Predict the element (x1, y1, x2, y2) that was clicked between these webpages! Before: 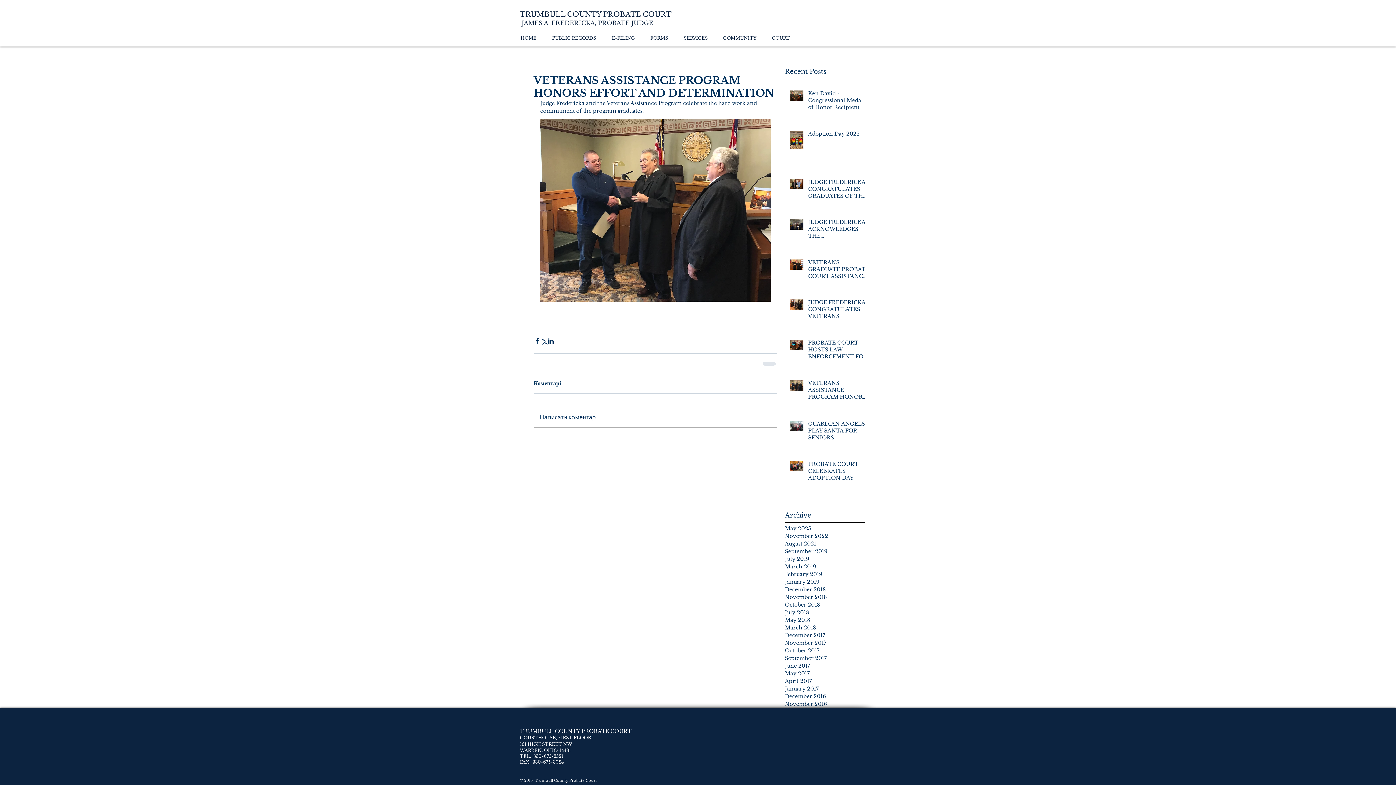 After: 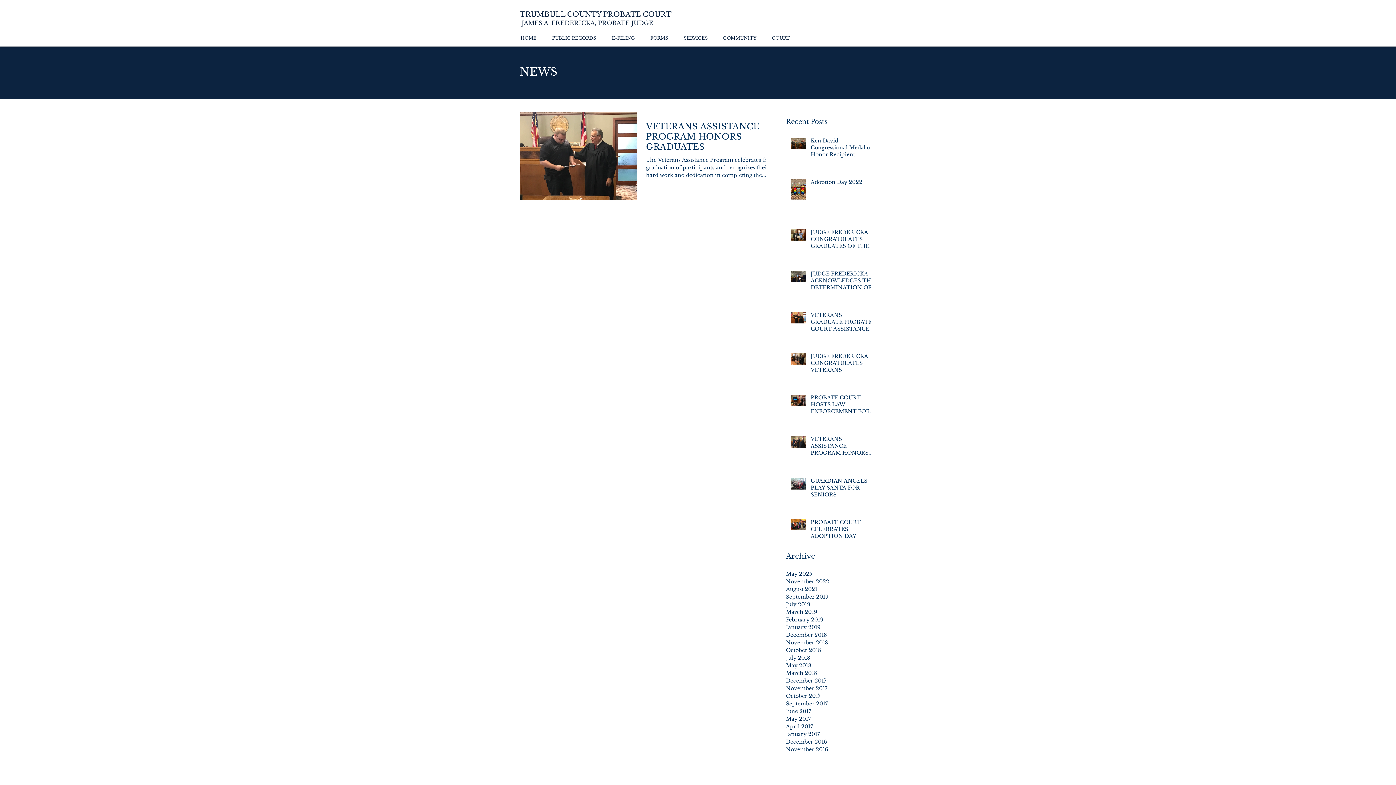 Action: bbox: (785, 670, 861, 677) label: May 2017